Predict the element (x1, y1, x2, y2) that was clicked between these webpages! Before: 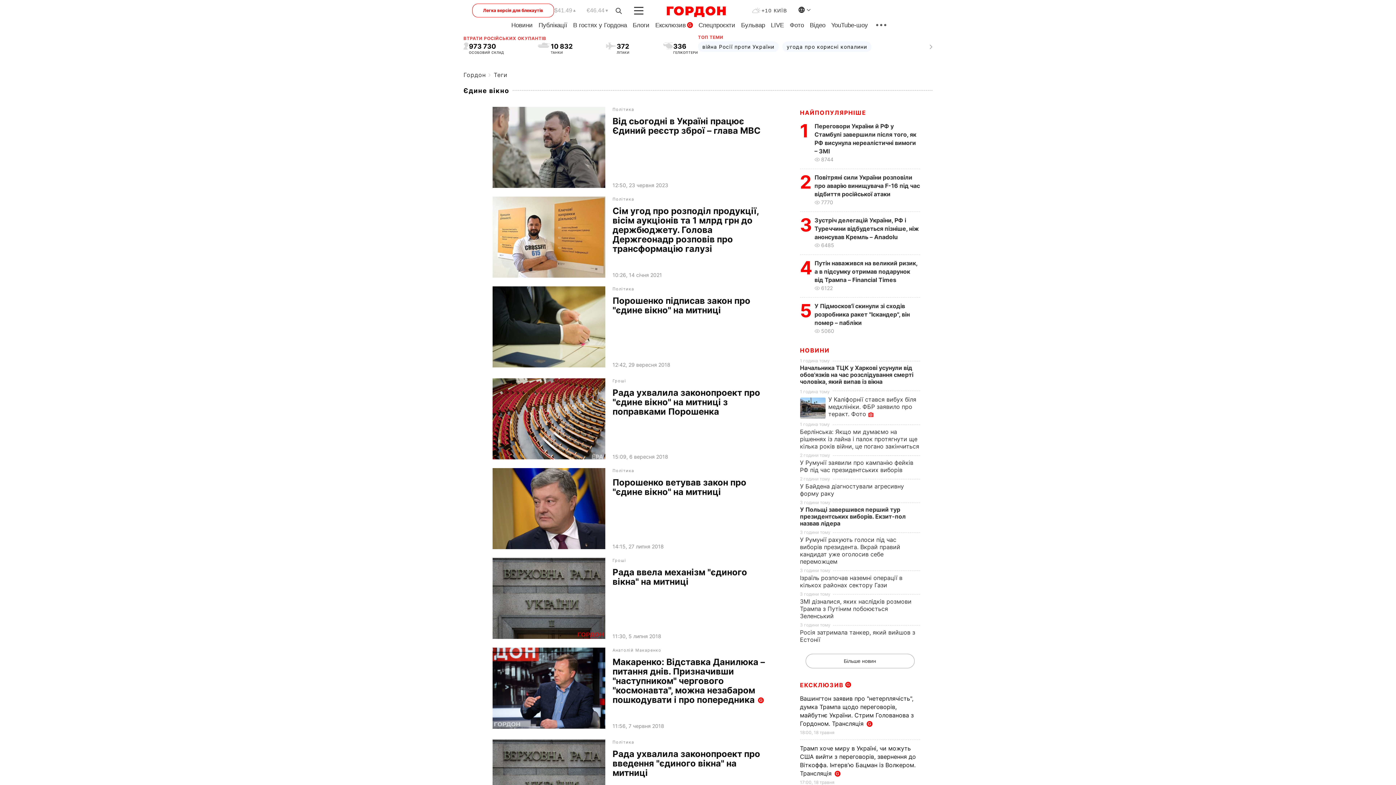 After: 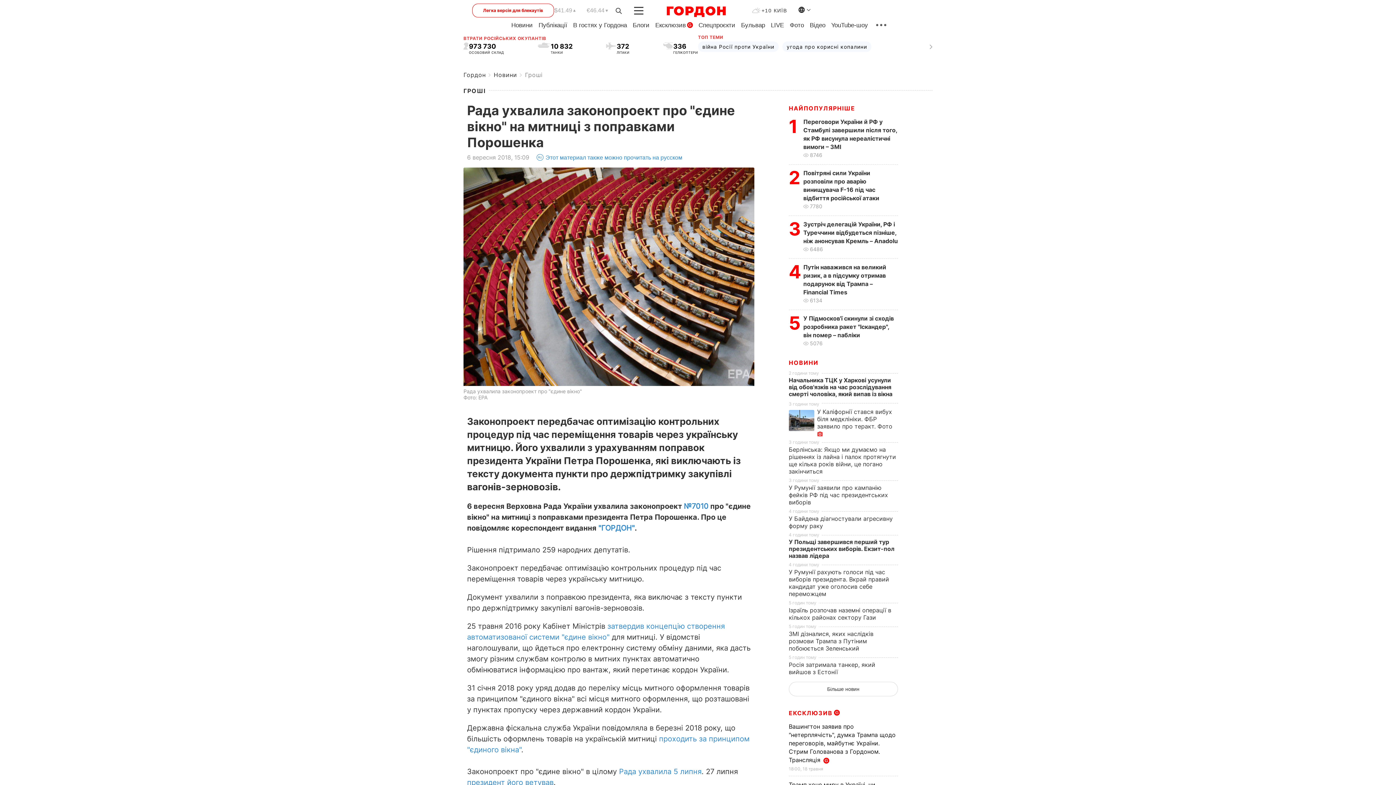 Action: bbox: (612, 388, 771, 450) label: ﻿Рада ухвалила законопроект про "єдине вікно" на митниці з поправками Порошенка